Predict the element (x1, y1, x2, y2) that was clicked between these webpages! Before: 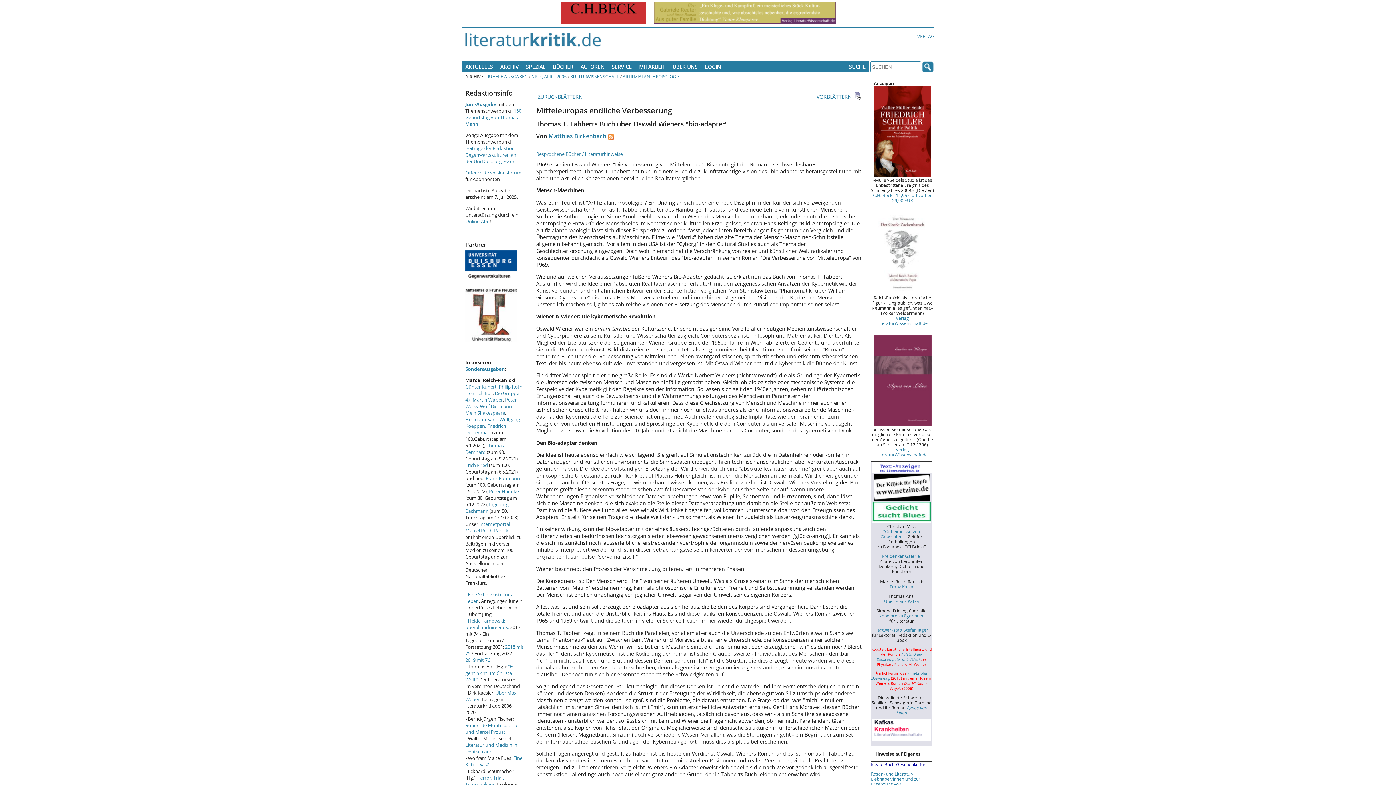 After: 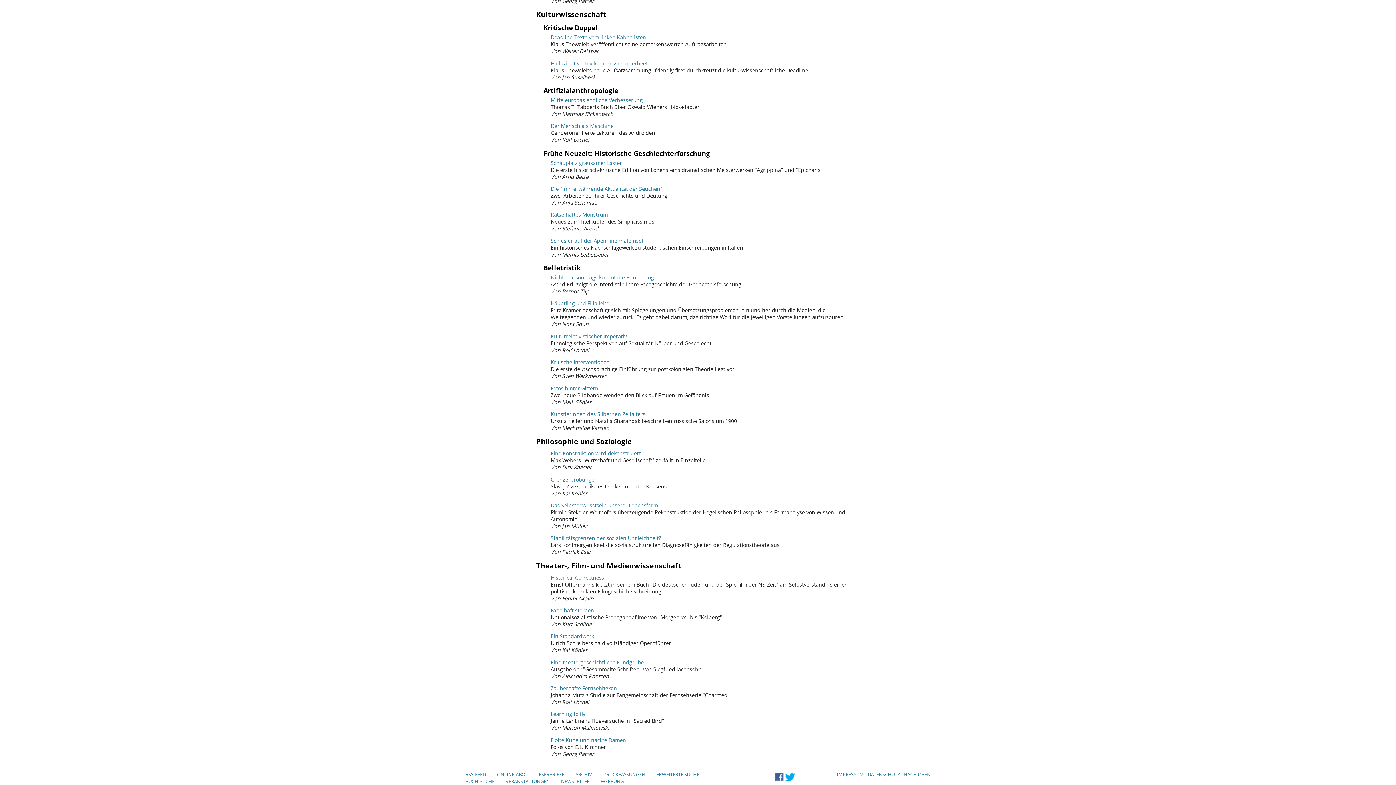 Action: bbox: (570, 73, 619, 79) label: KULTURWISSENSCHAFT